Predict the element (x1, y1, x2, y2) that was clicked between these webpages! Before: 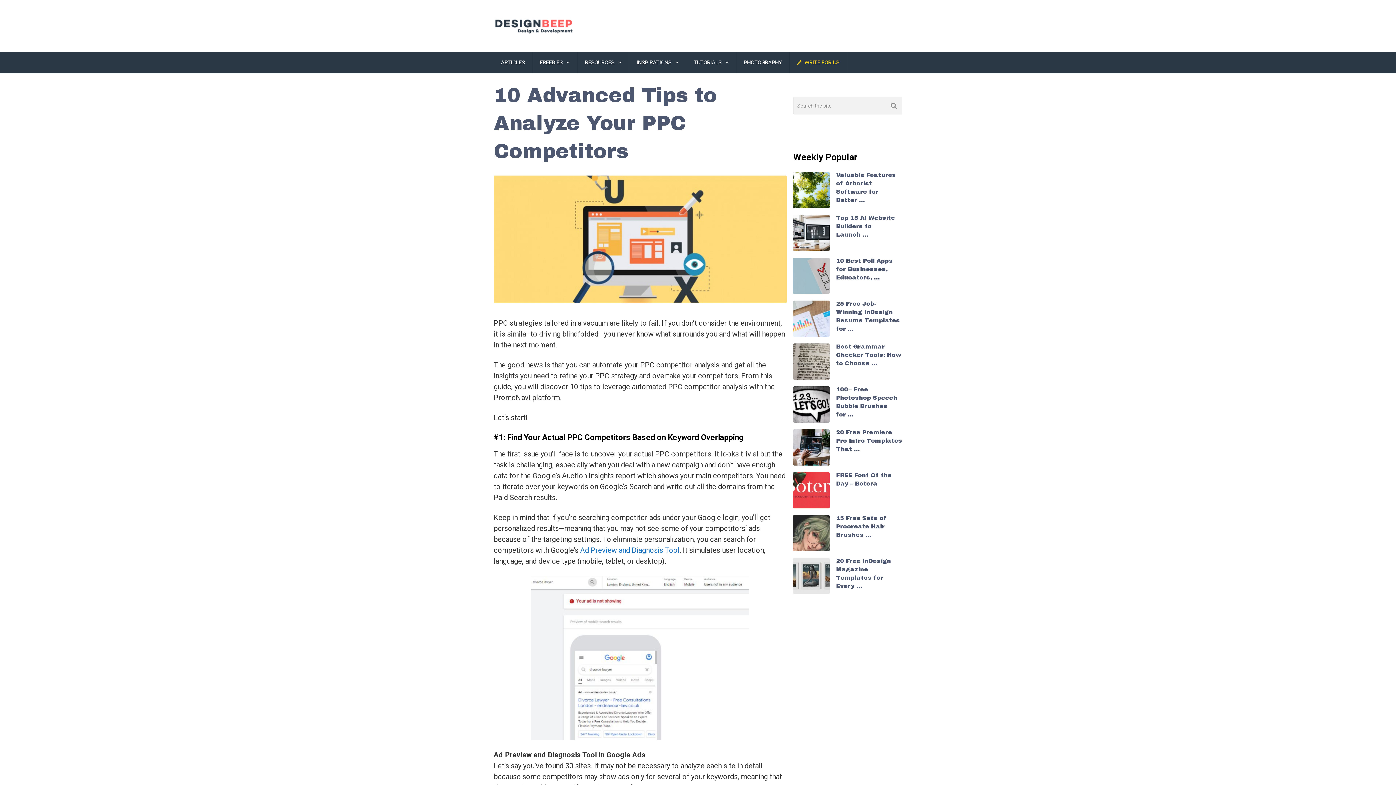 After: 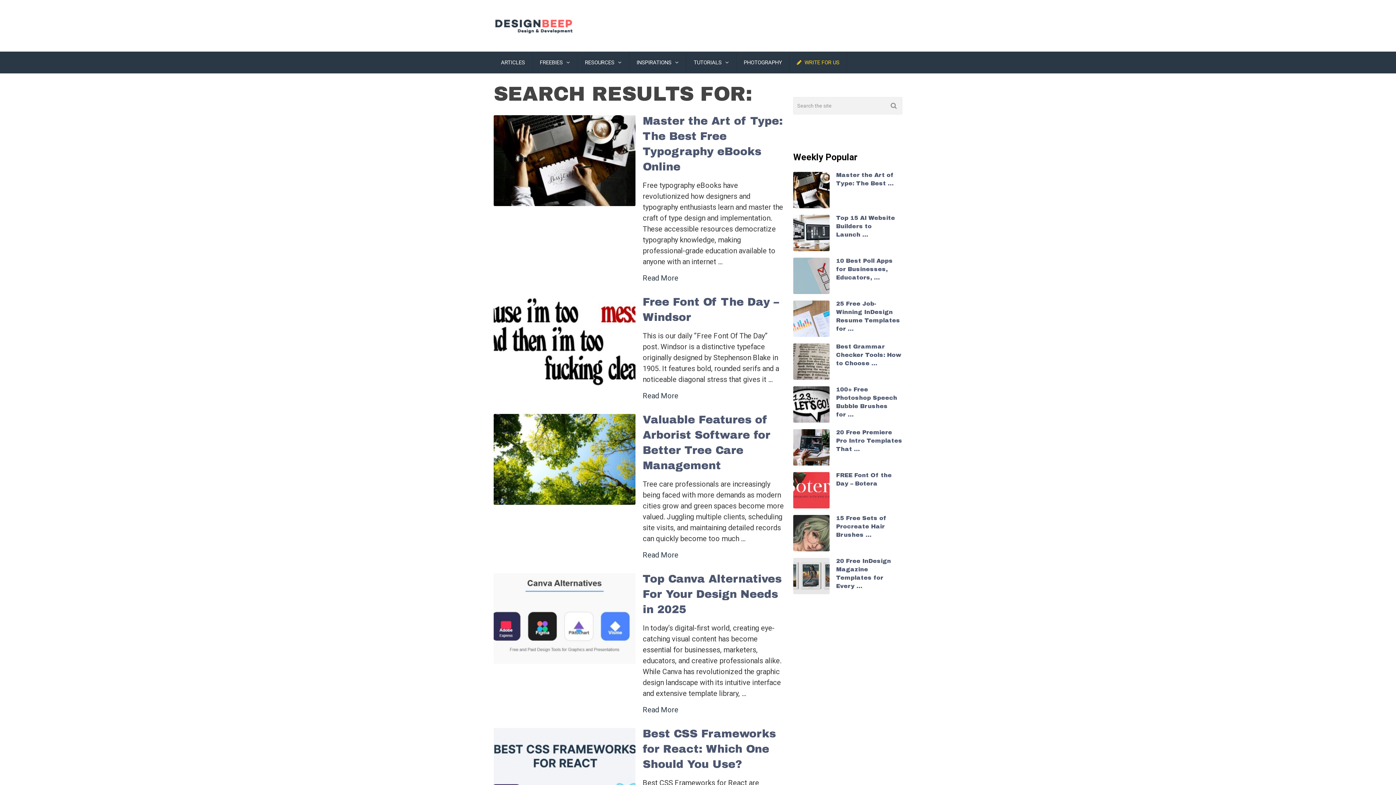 Action: bbox: (885, 97, 902, 114)